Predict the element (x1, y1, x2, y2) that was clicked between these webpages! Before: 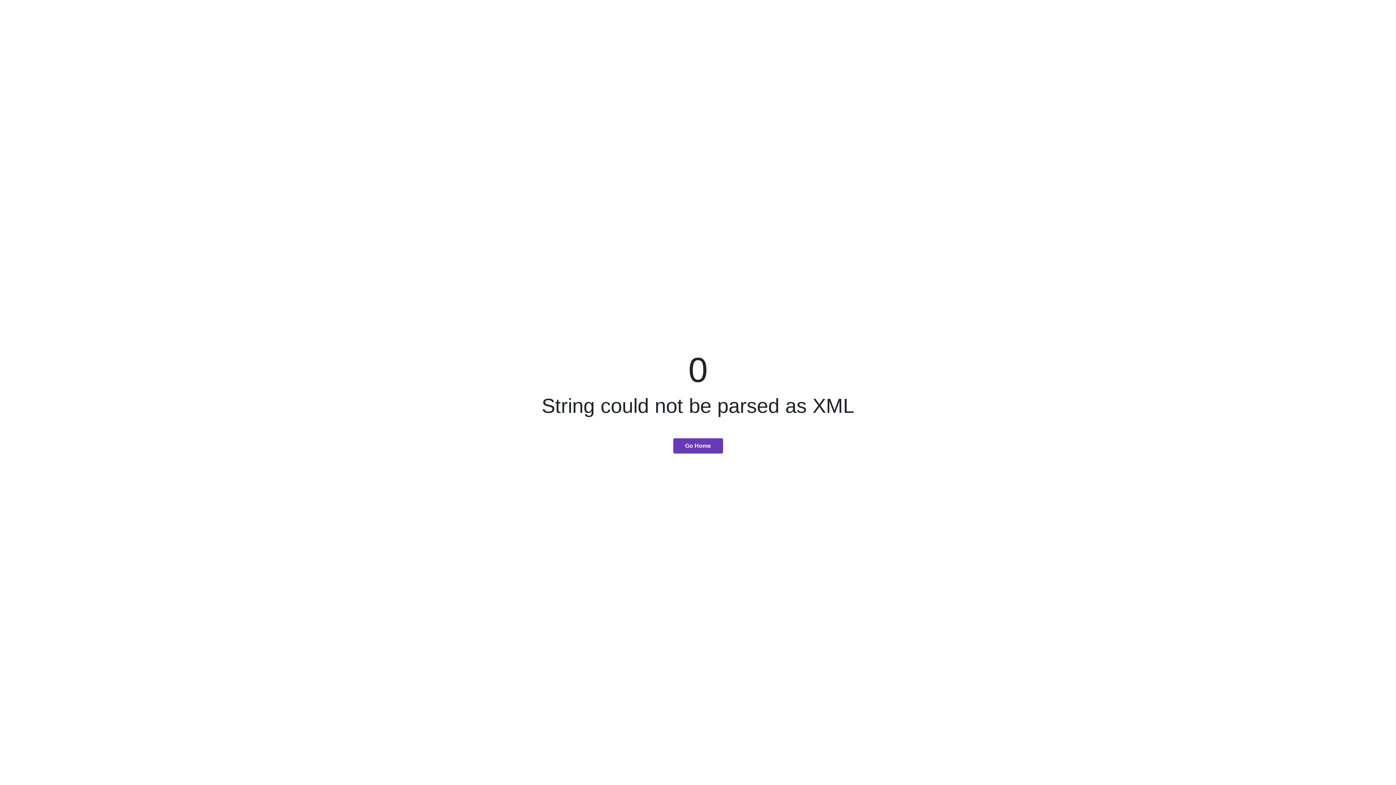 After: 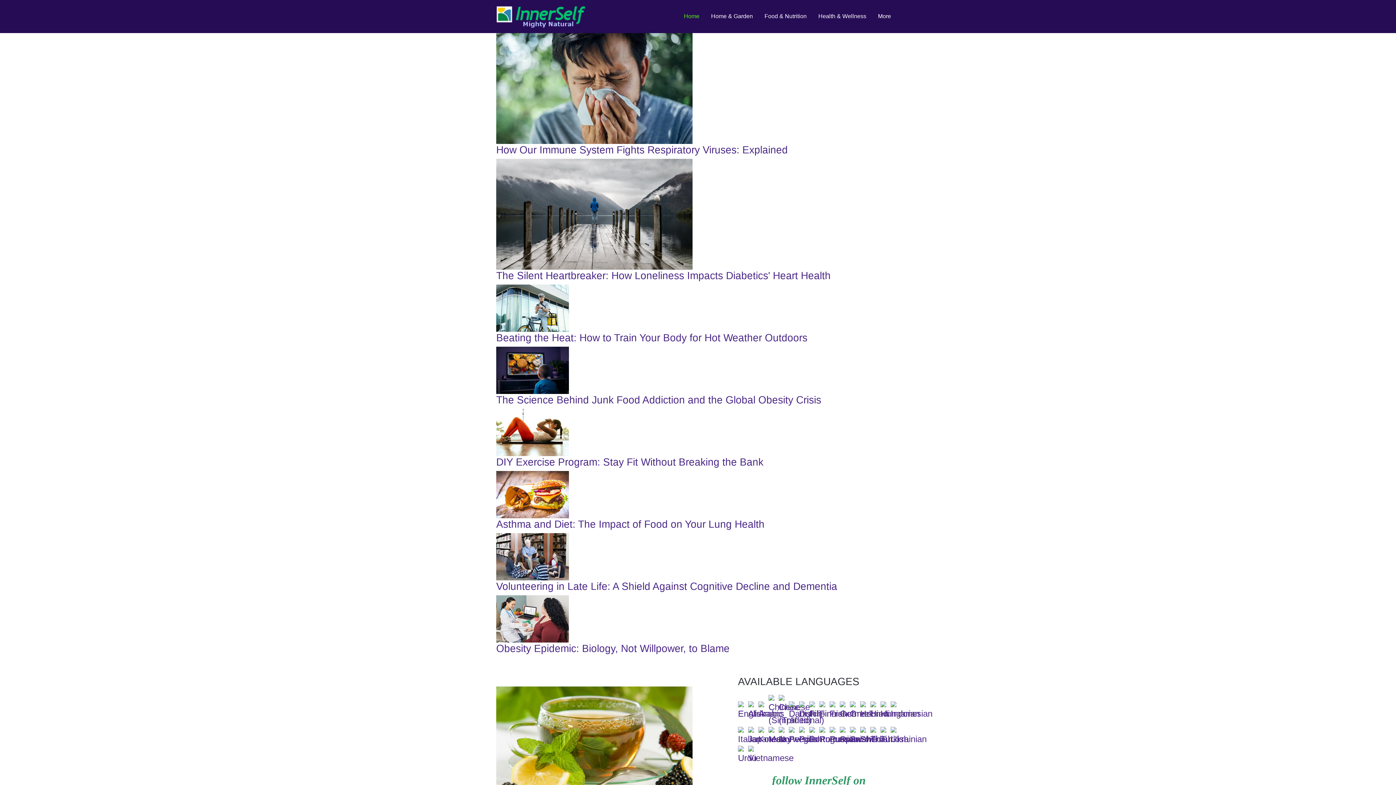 Action: label: Go Home bbox: (673, 438, 723, 453)